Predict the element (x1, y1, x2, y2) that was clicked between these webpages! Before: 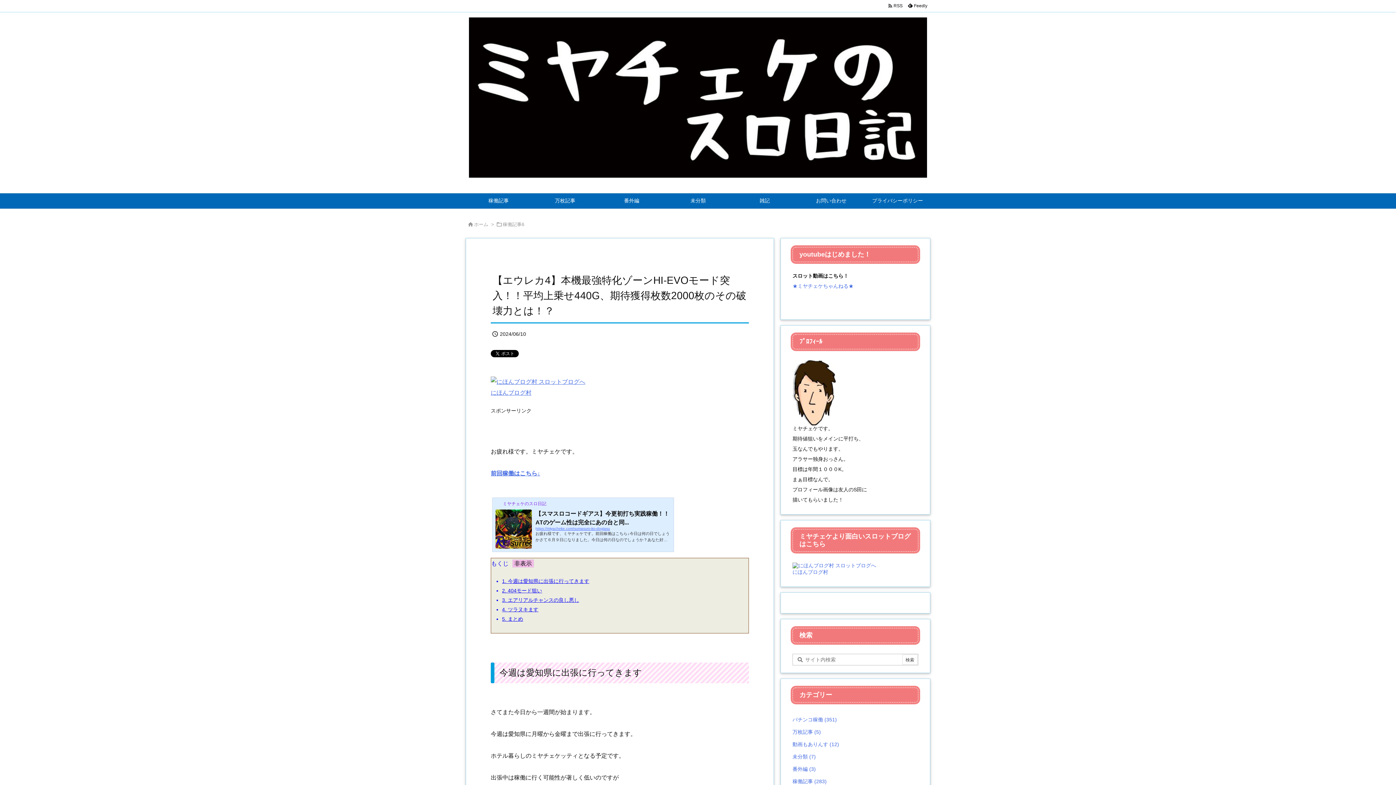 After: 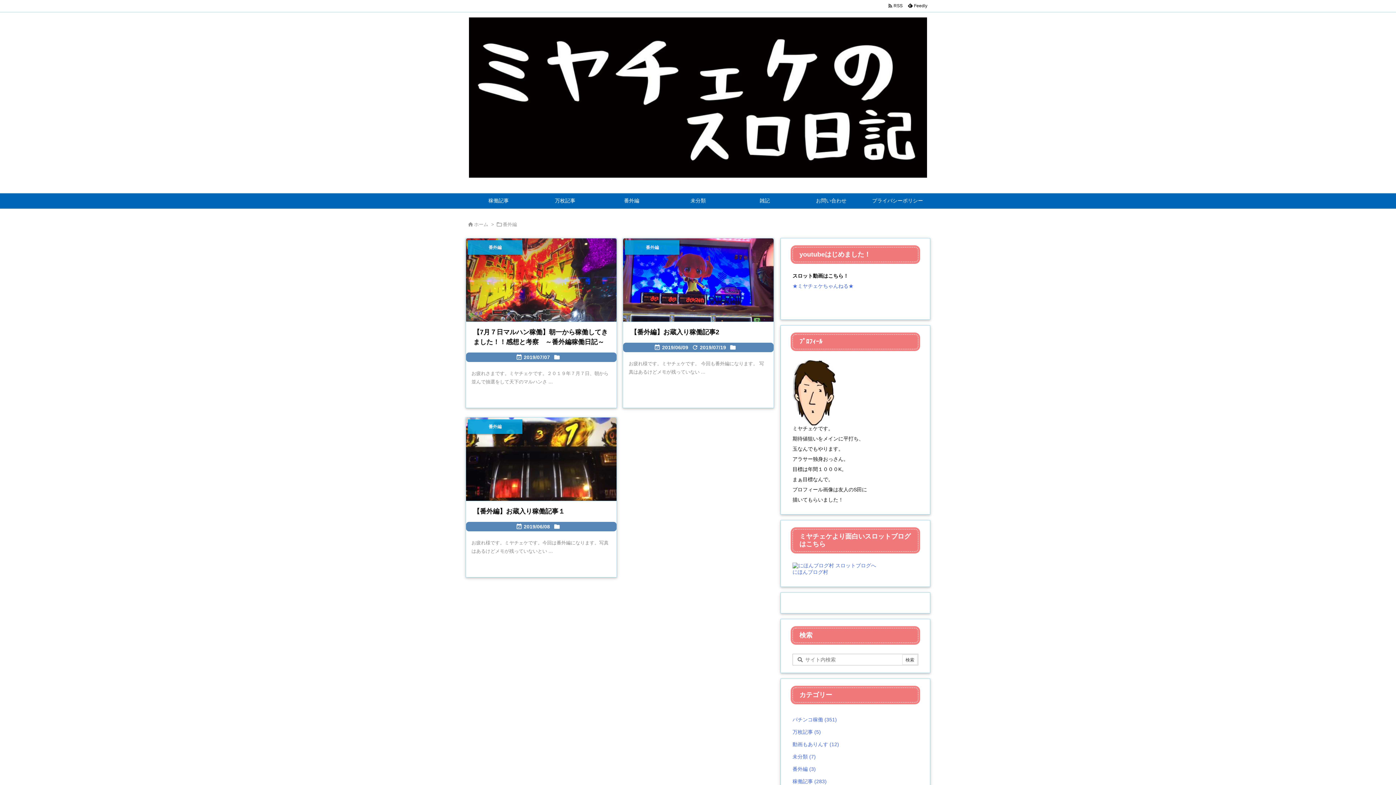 Action: label: 番外編 (3) bbox: (792, 763, 918, 775)